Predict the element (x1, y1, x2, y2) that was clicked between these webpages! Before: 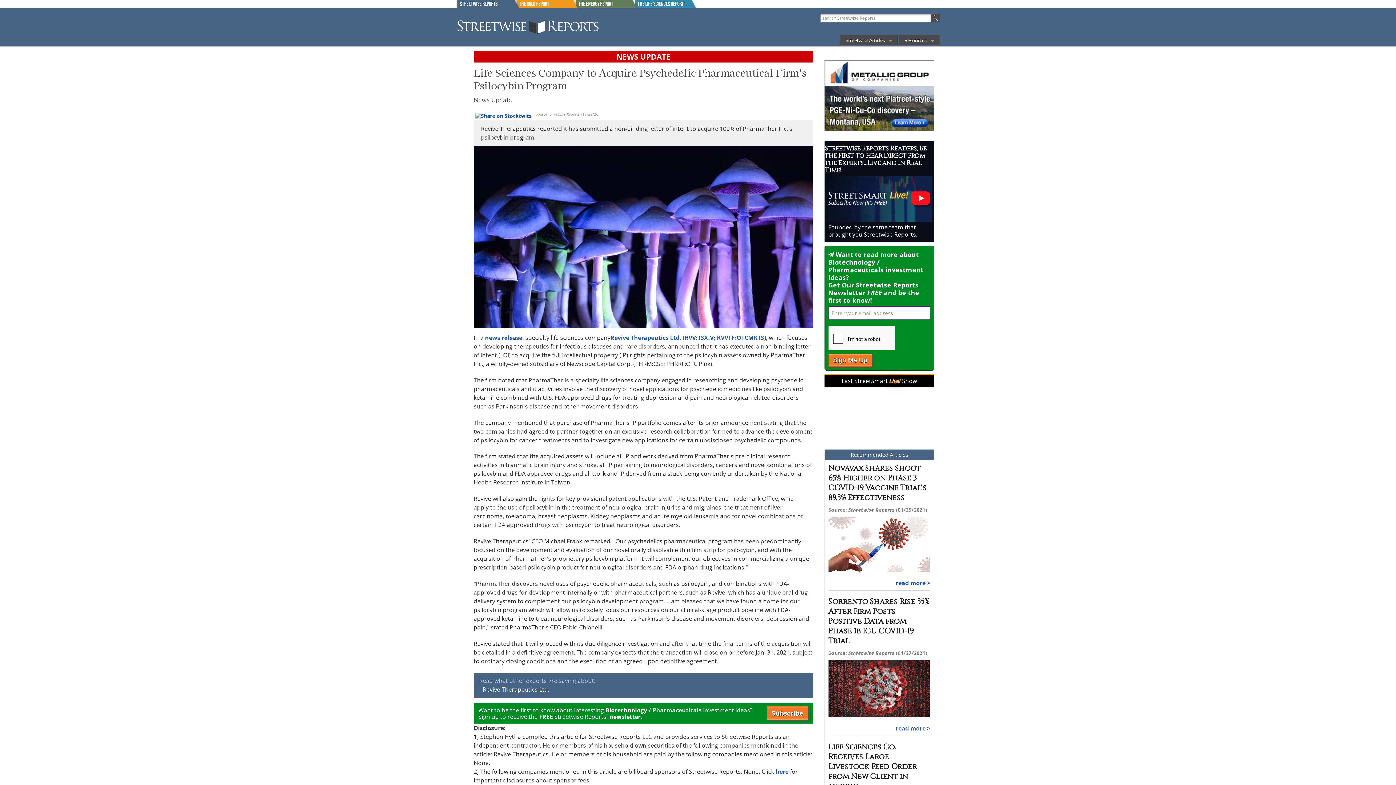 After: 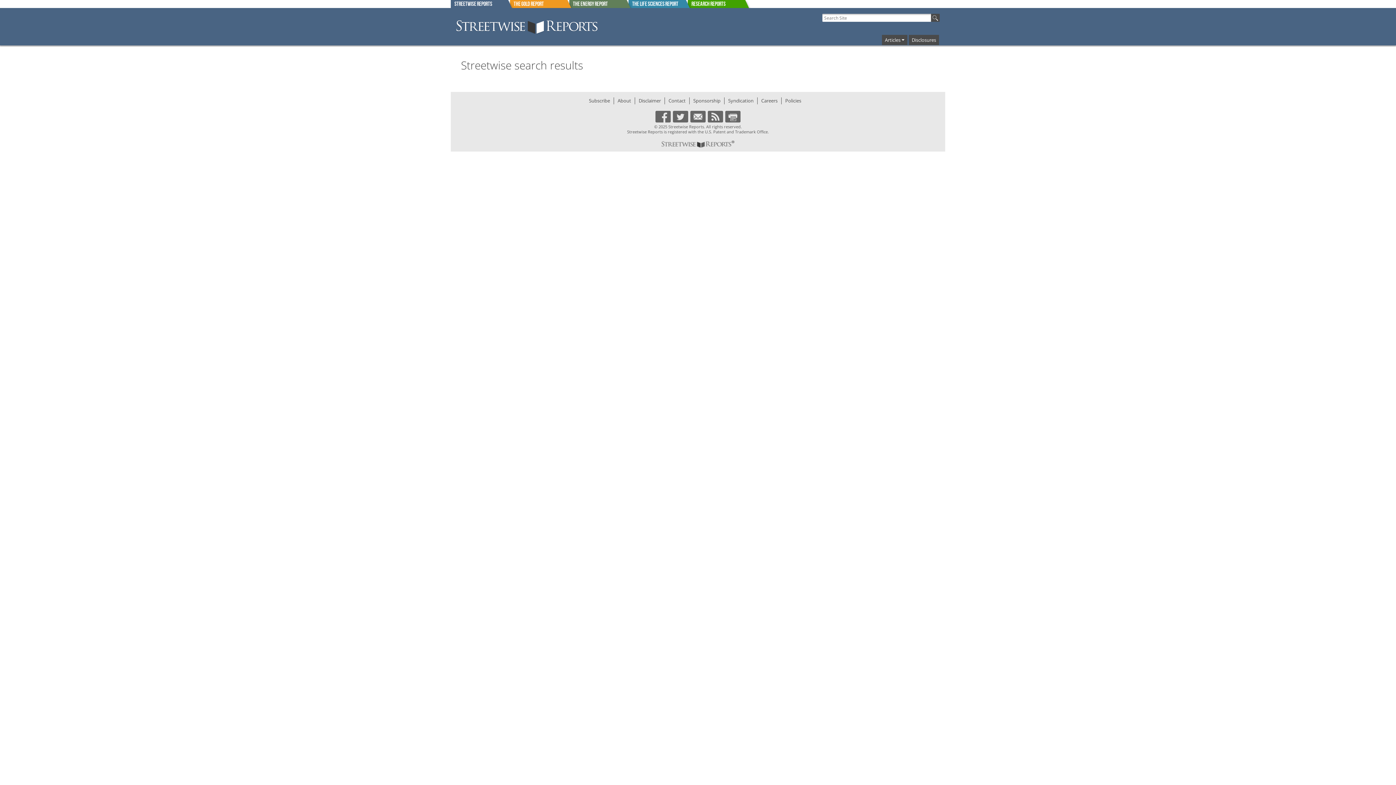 Action: bbox: (931, 14, 940, 22)